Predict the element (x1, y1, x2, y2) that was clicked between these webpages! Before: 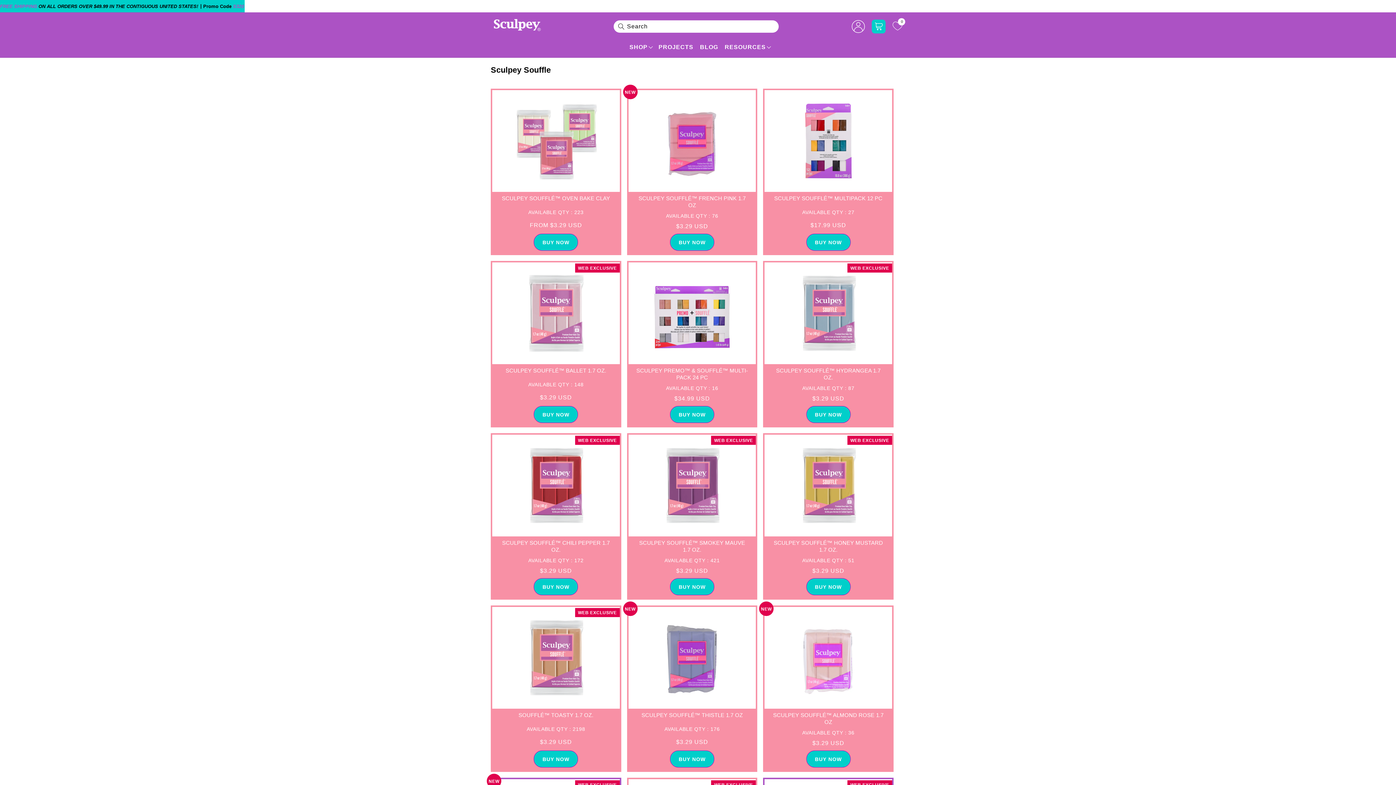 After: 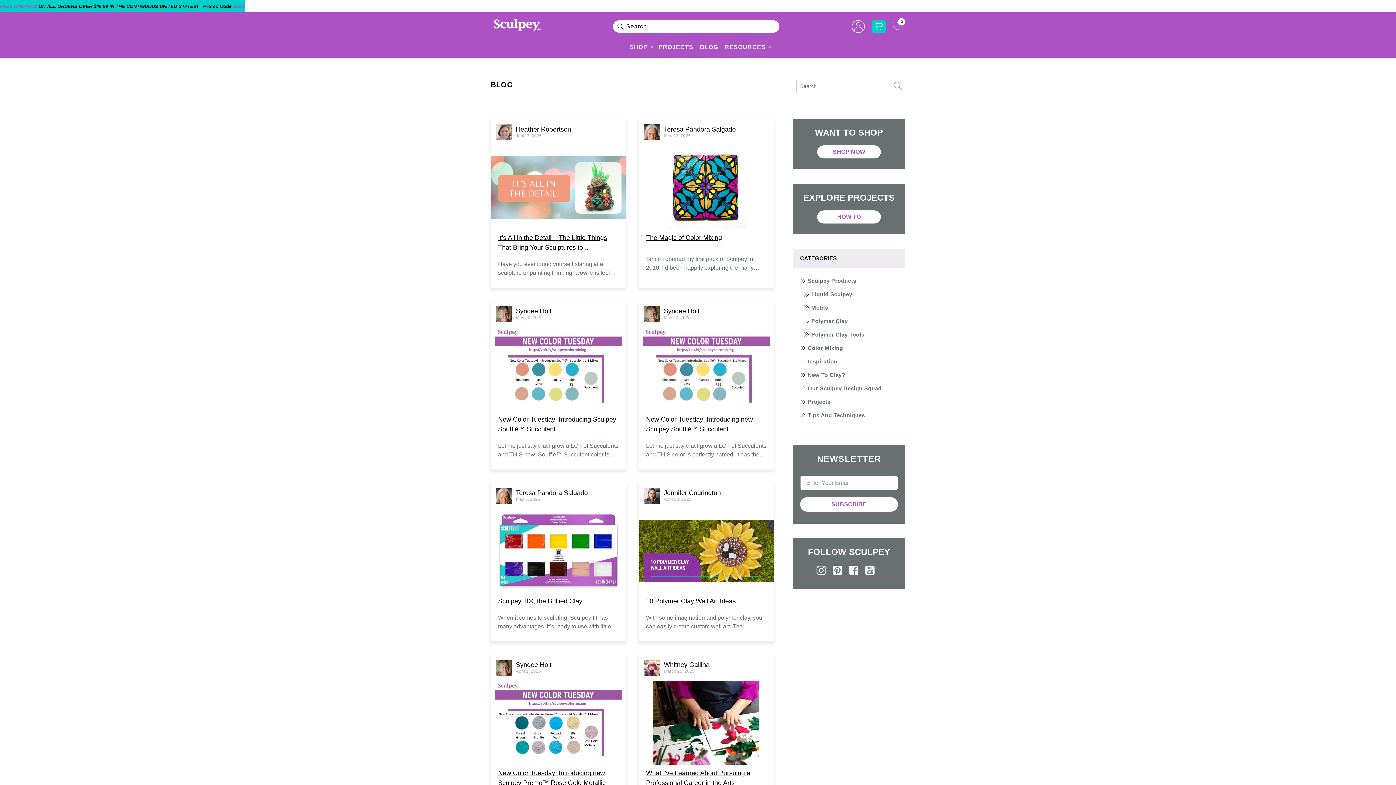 Action: label: BLOG bbox: (700, 43, 718, 50)